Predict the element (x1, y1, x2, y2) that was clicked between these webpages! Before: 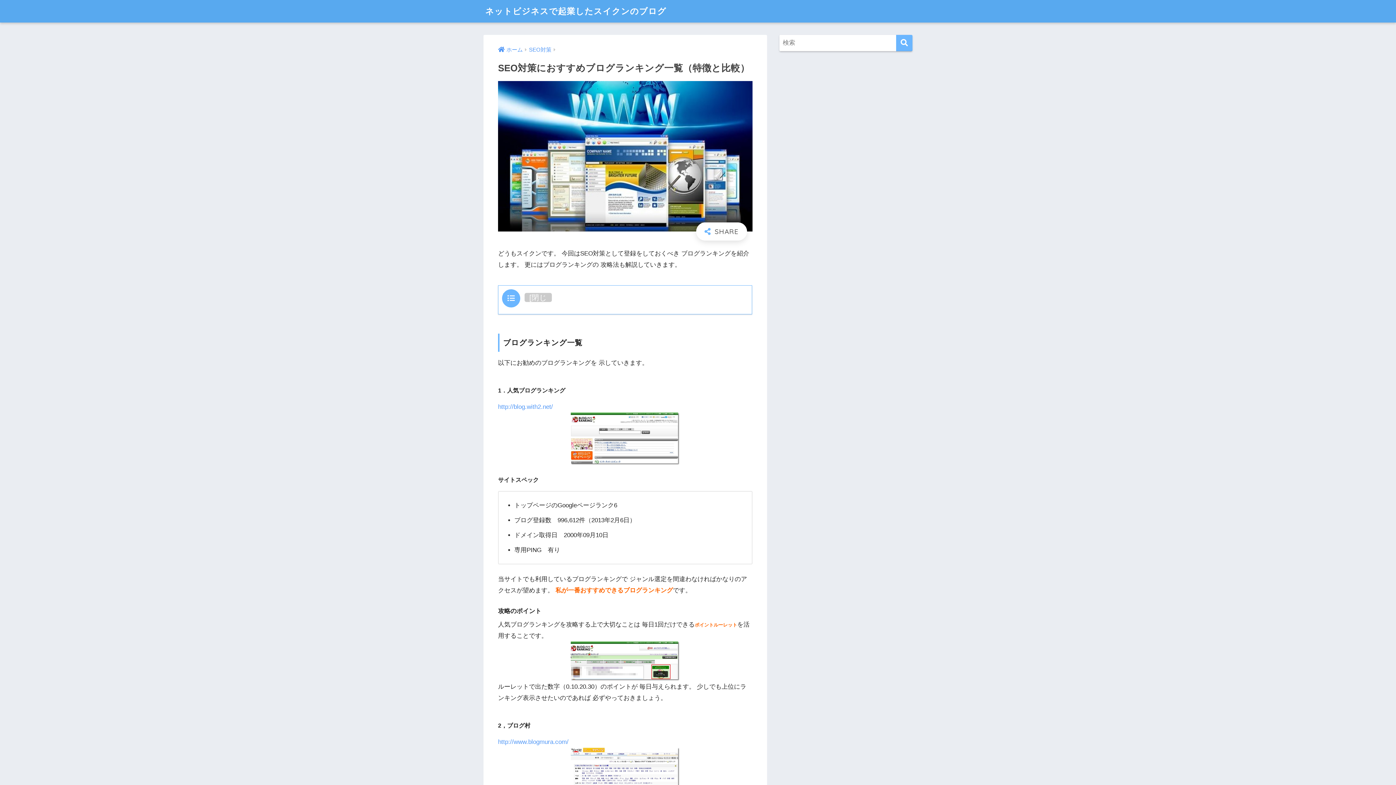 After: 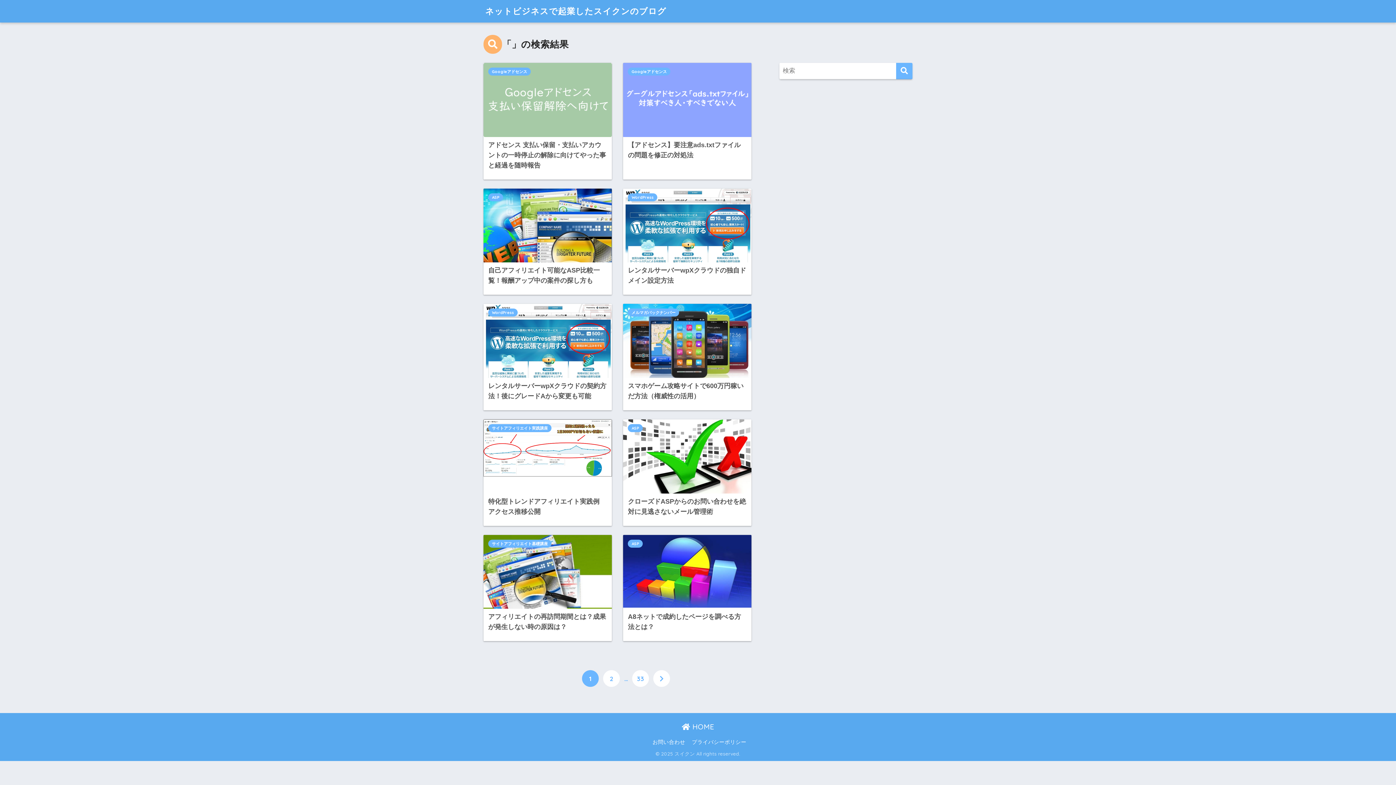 Action: bbox: (896, 34, 912, 51) label: 検索